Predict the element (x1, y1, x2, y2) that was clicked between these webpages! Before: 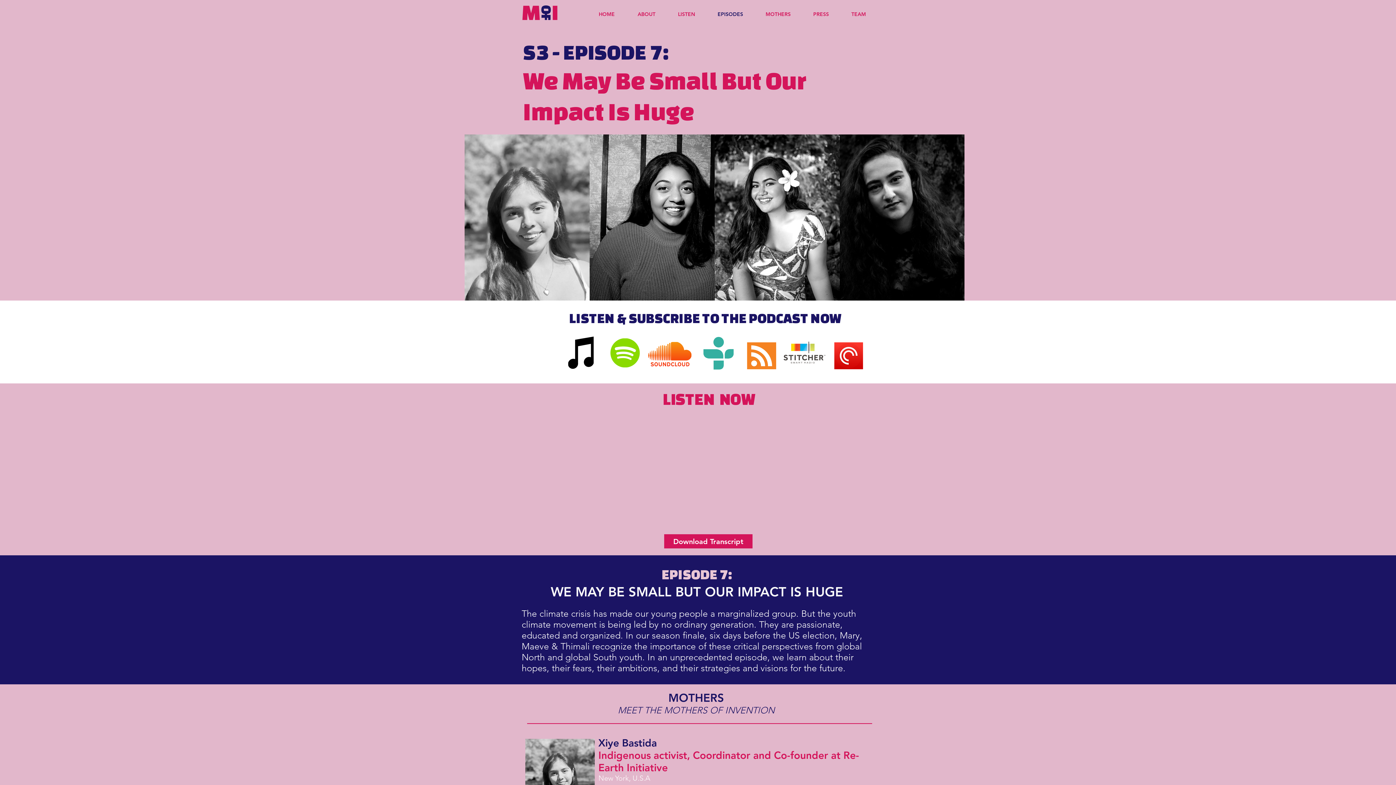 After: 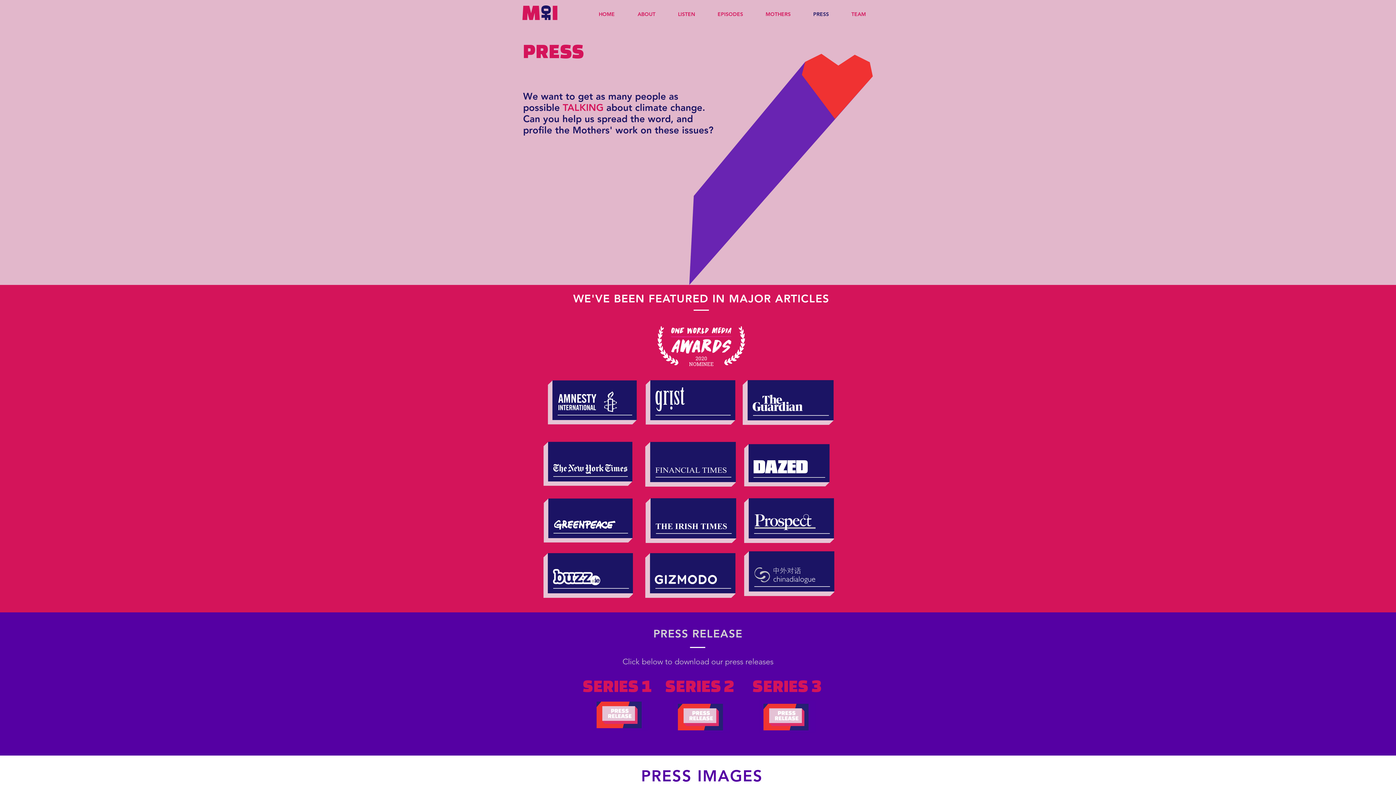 Action: label: PRESS bbox: (796, 5, 834, 22)